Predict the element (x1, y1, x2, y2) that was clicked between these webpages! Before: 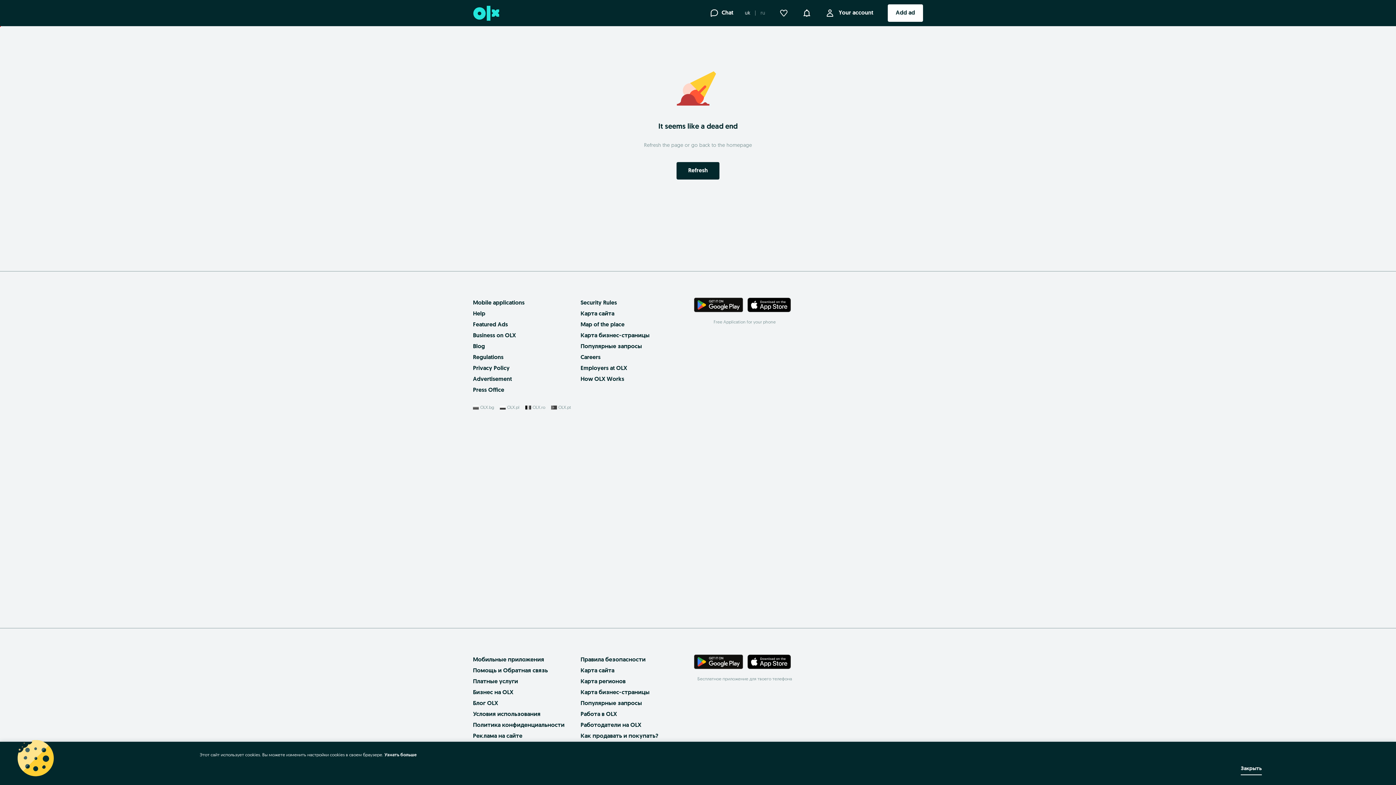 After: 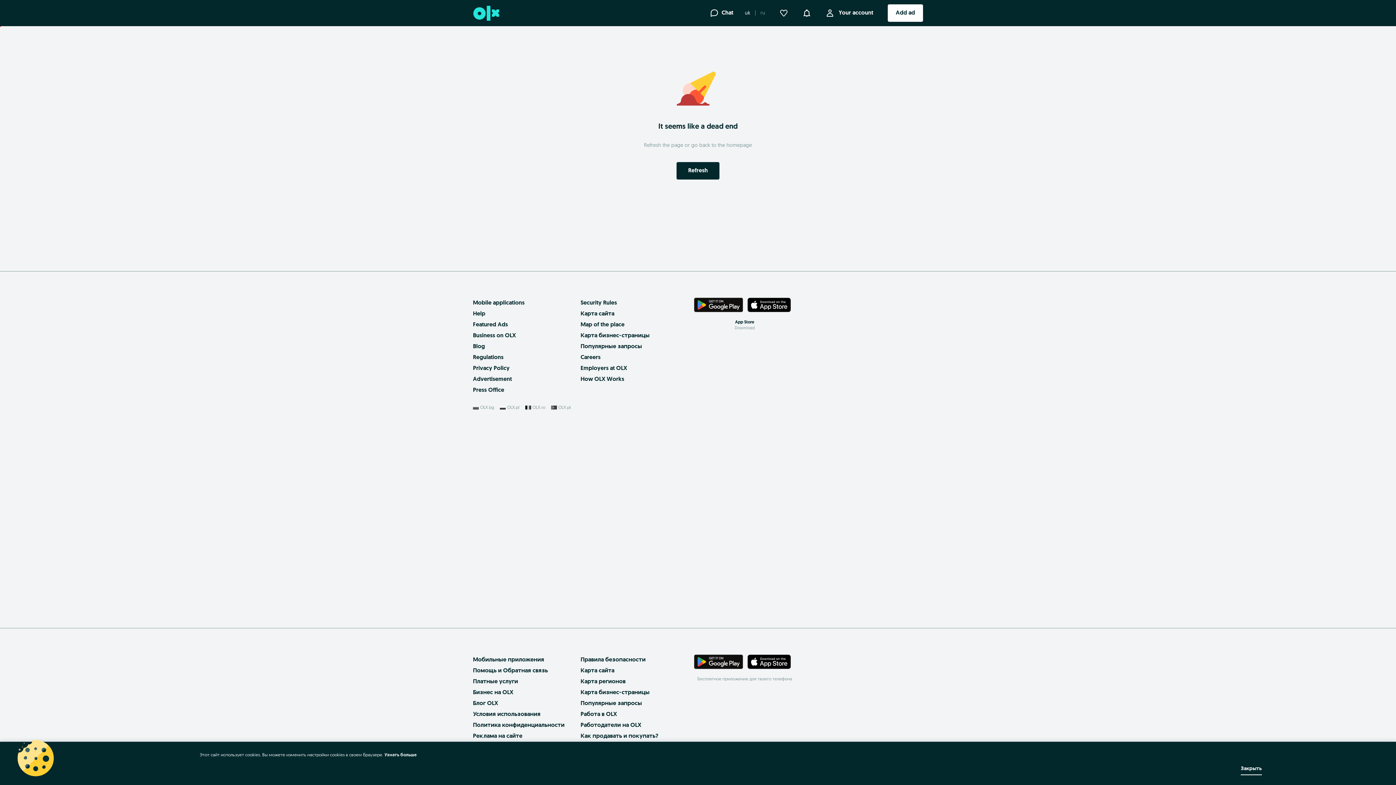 Action: bbox: (747, 302, 791, 308)